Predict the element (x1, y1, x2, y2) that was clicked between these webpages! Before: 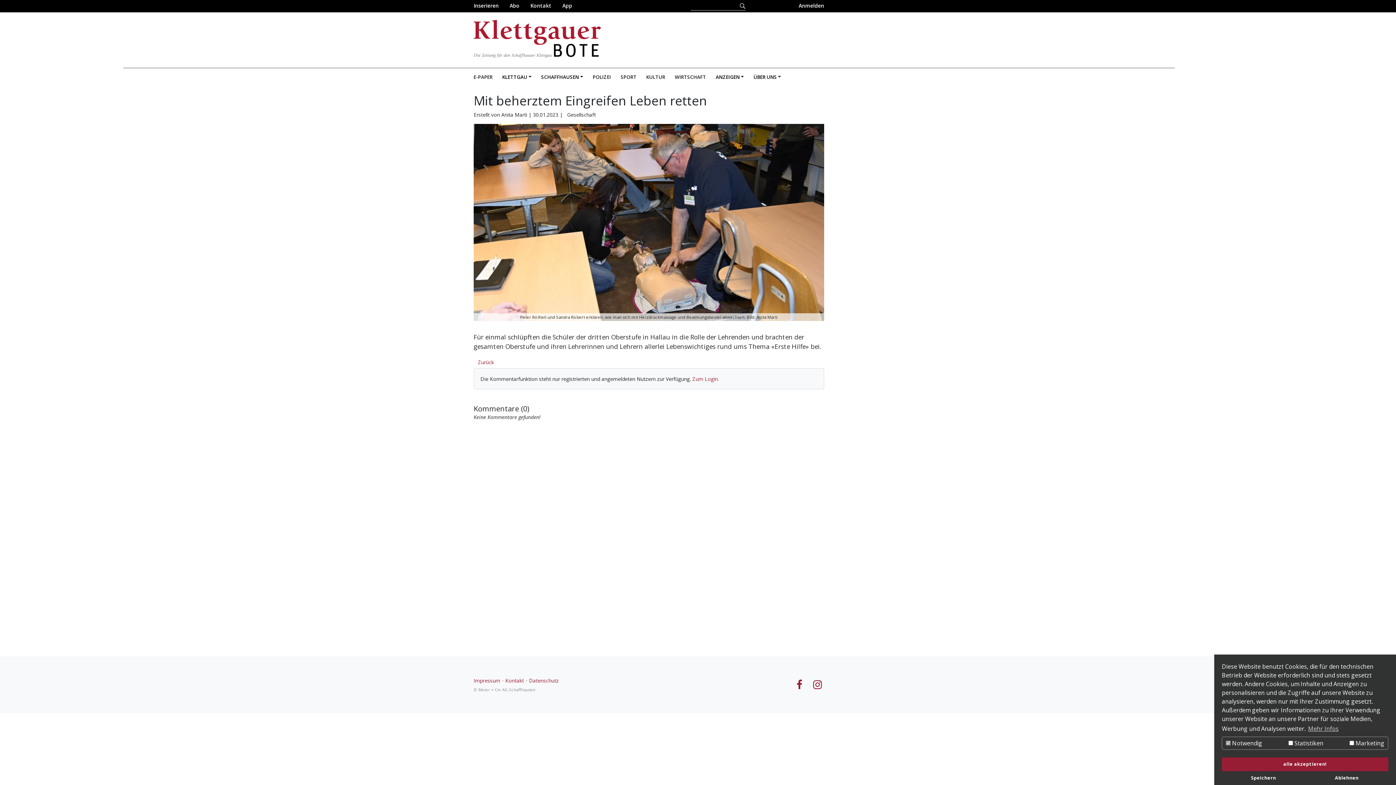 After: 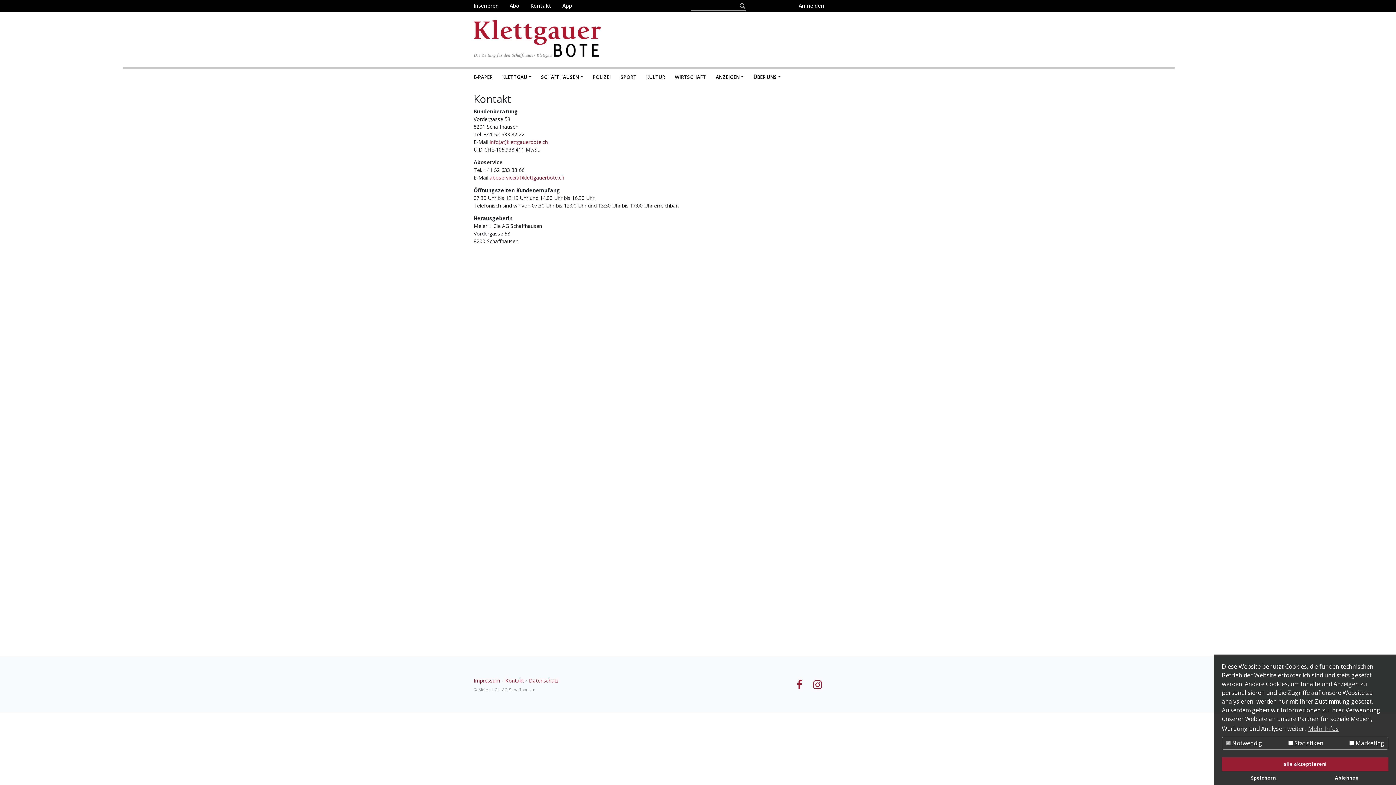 Action: bbox: (530, 2, 551, 9) label: Kontakt